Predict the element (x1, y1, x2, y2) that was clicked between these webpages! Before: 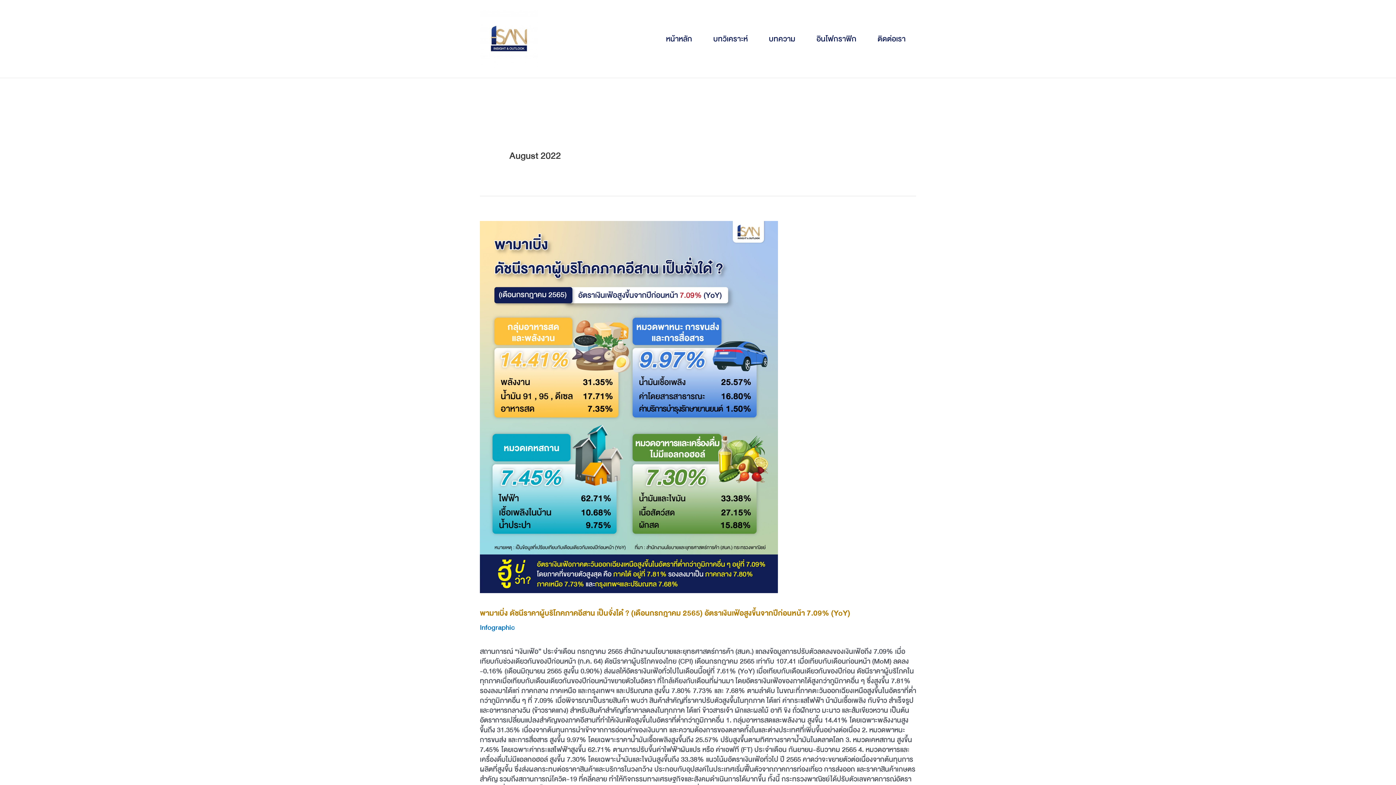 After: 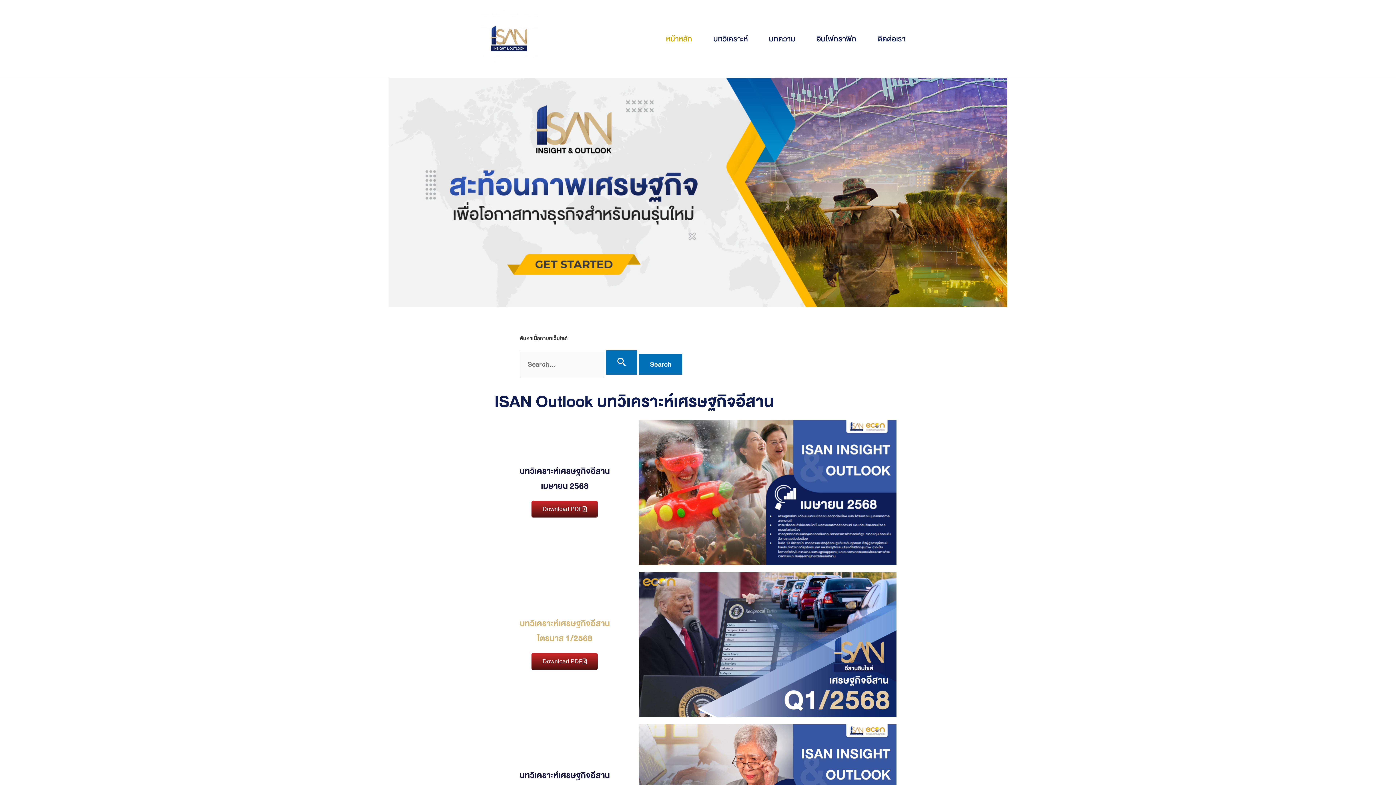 Action: bbox: (480, 32, 538, 44)